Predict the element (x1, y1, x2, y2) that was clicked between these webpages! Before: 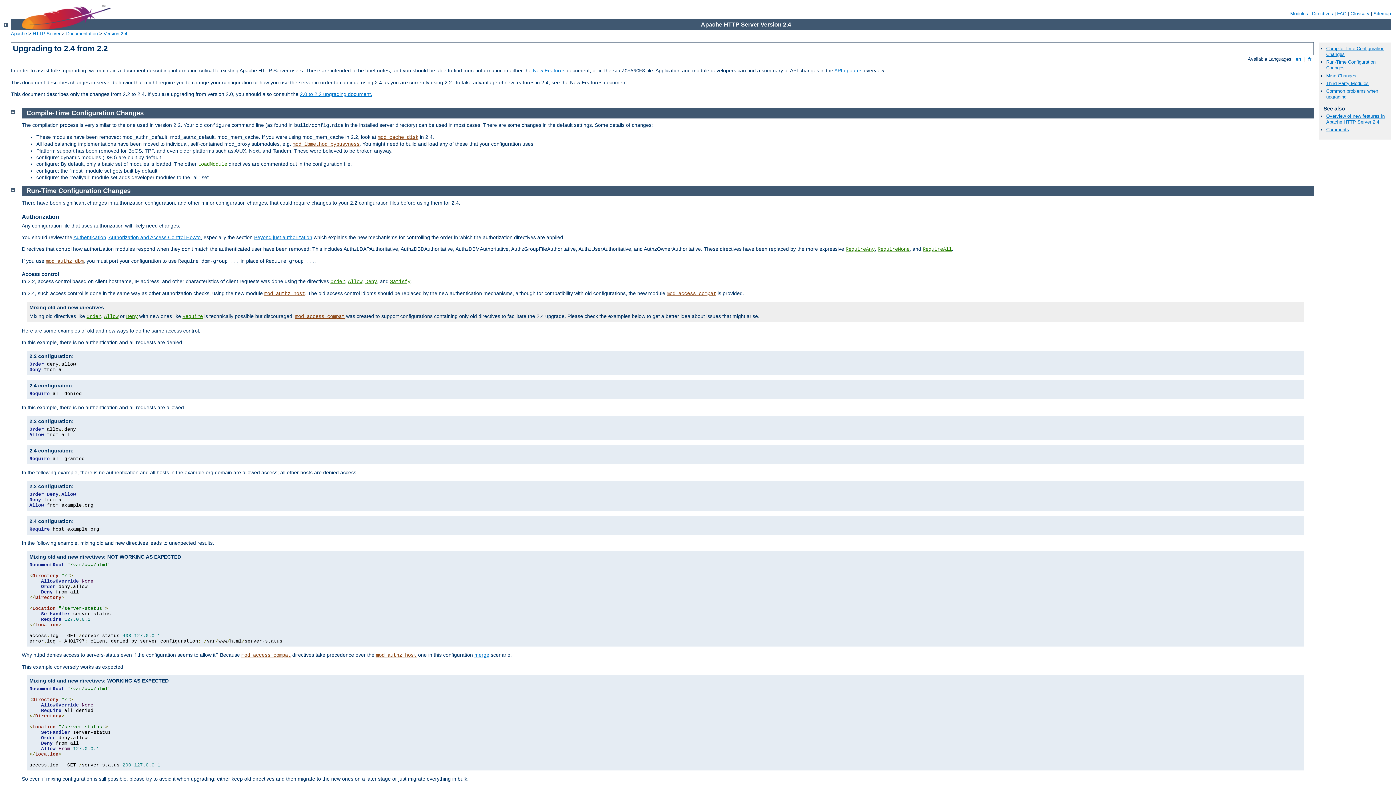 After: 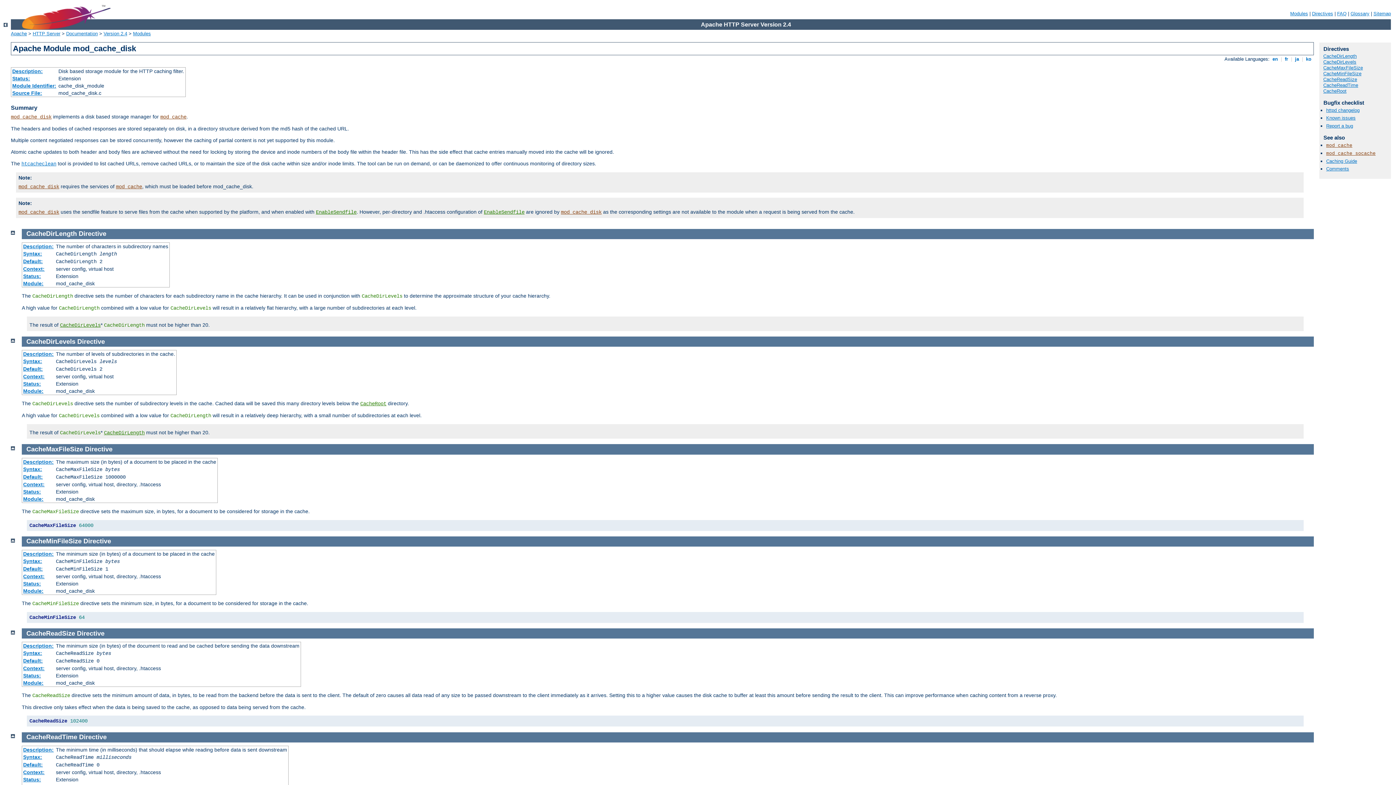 Action: bbox: (377, 134, 418, 140) label: mod_cache_disk